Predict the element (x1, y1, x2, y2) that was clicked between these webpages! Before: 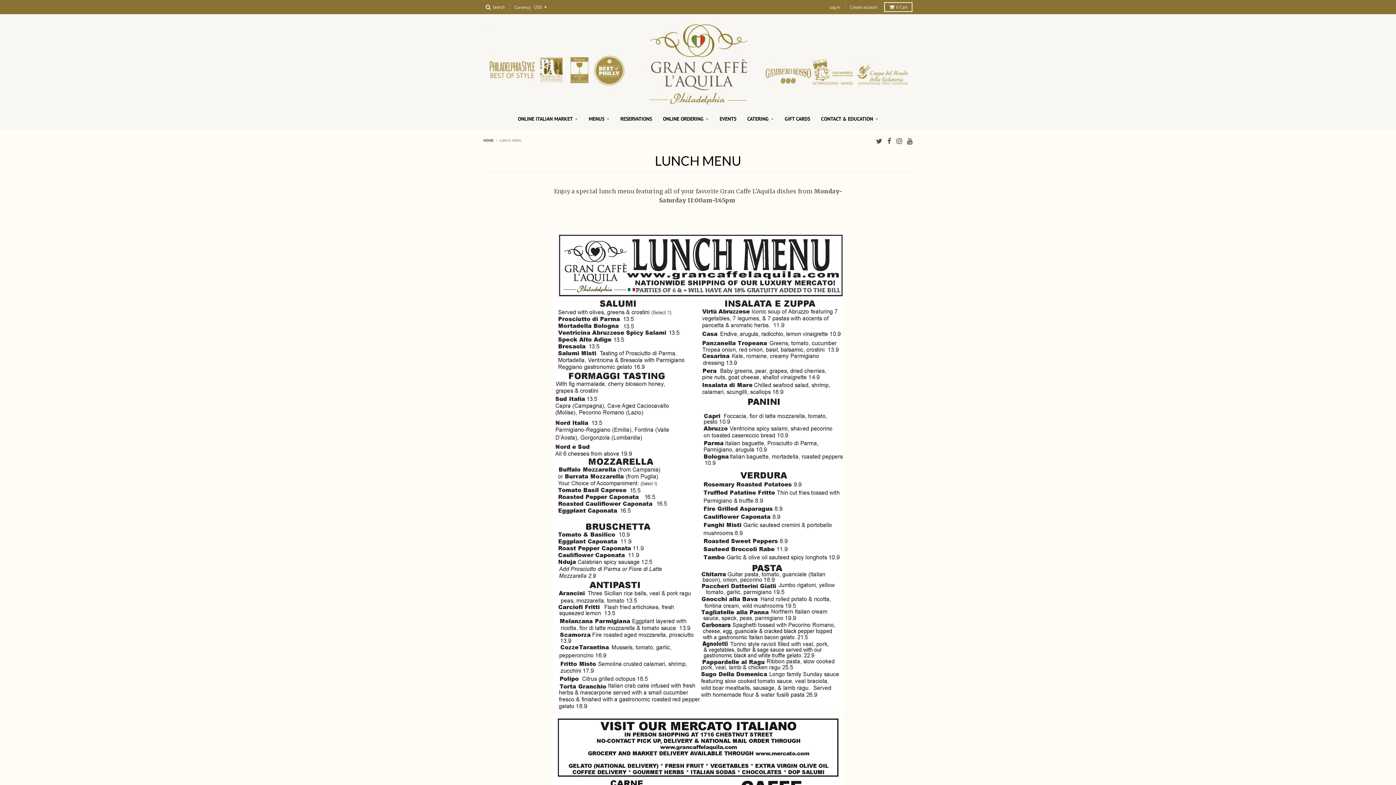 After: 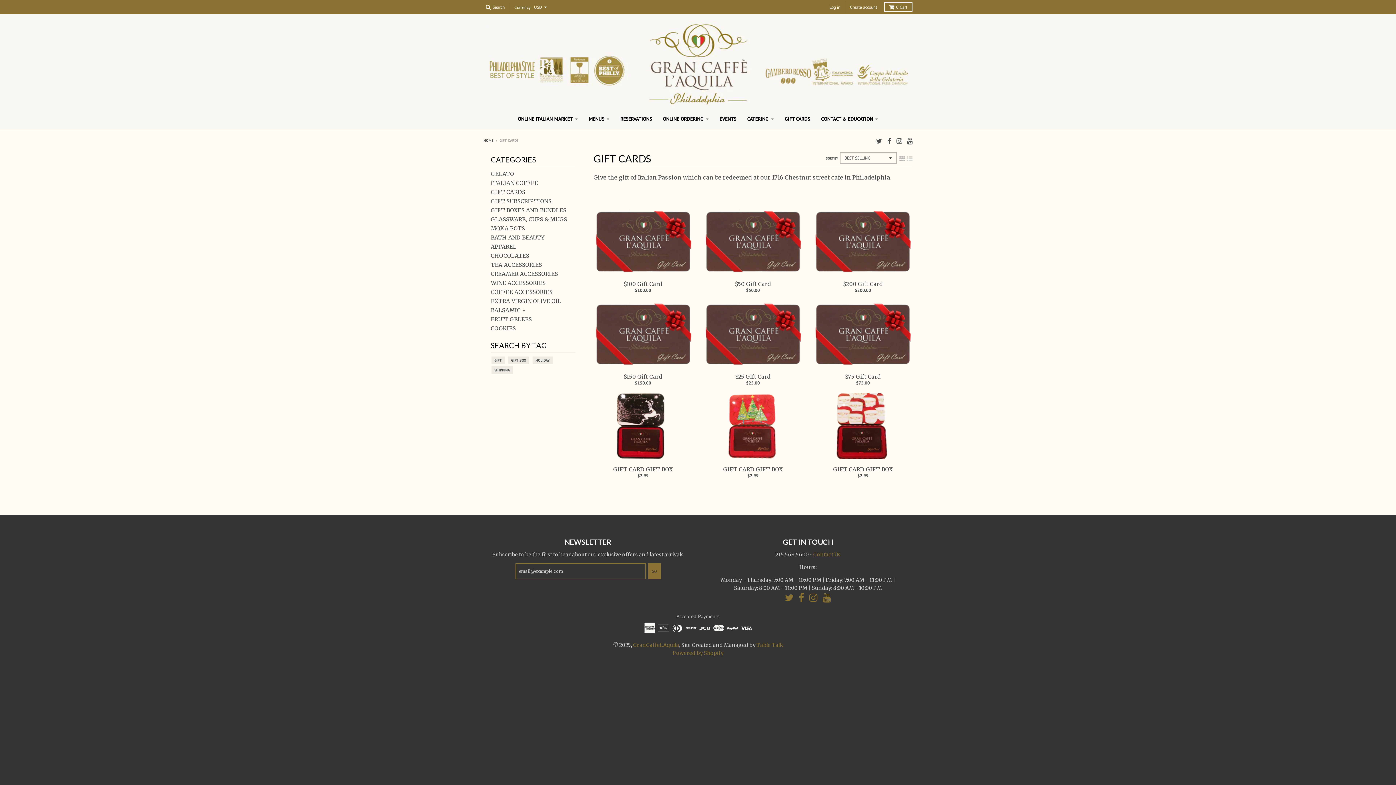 Action: label: GIFT CARDS bbox: (780, 112, 815, 125)